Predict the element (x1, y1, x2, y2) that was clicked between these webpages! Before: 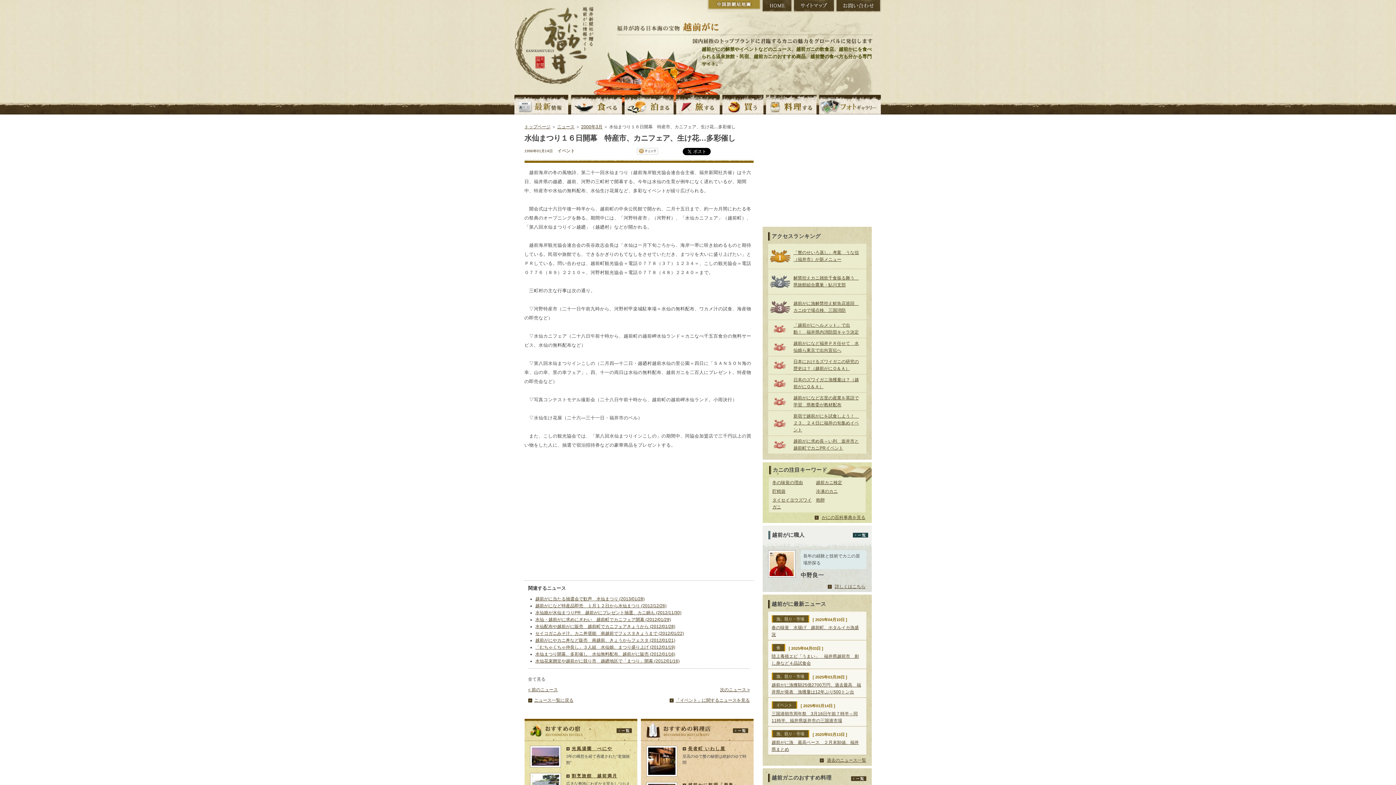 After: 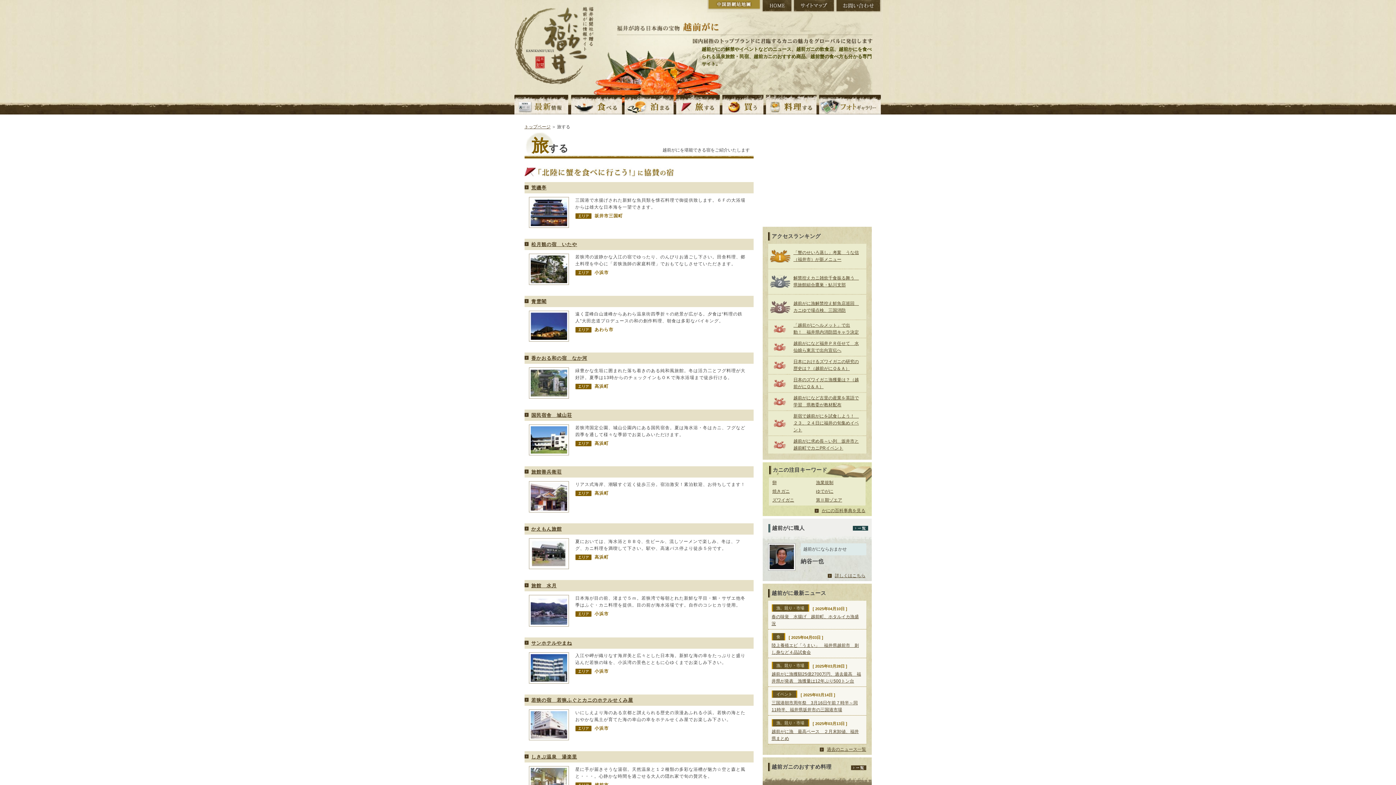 Action: label: 越前がにの旅 bbox: (676, 92, 722, 114)